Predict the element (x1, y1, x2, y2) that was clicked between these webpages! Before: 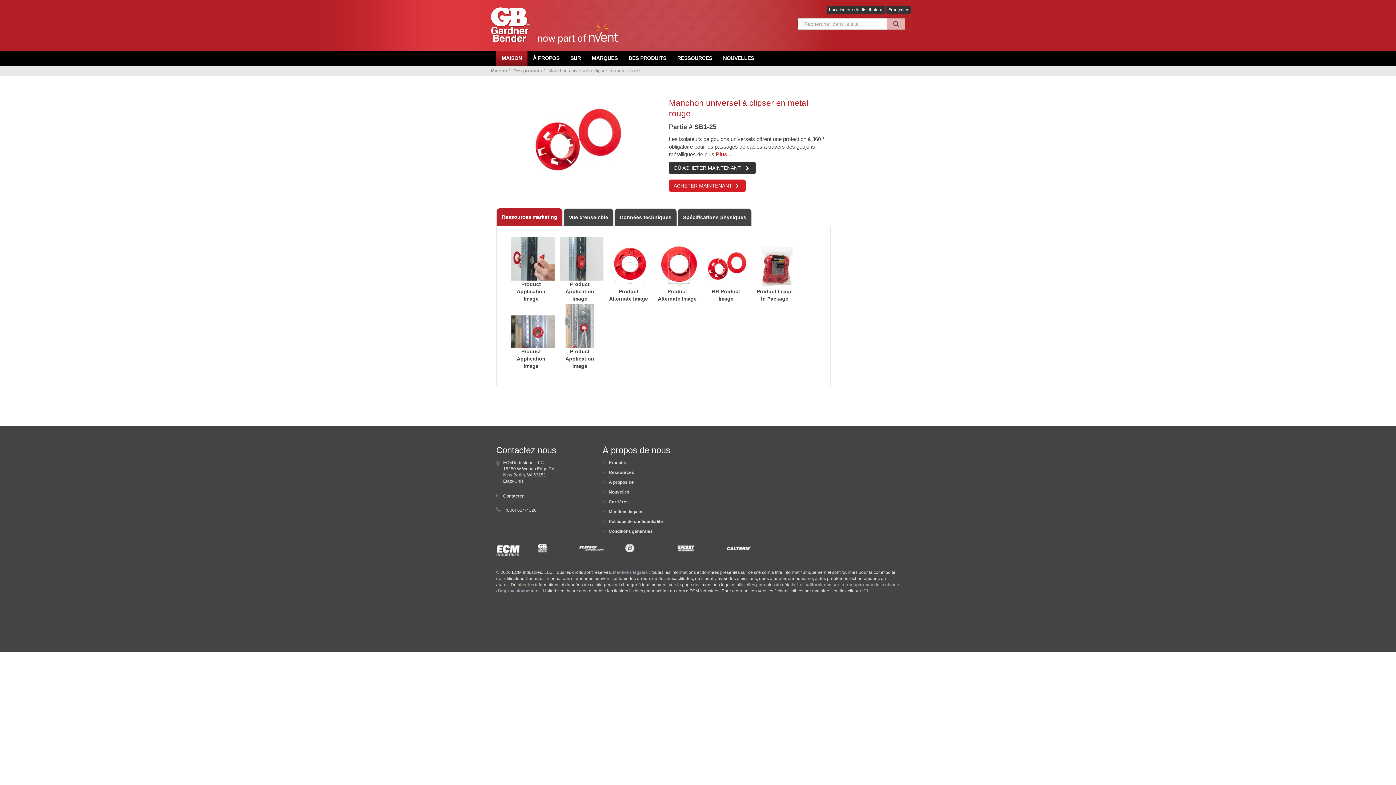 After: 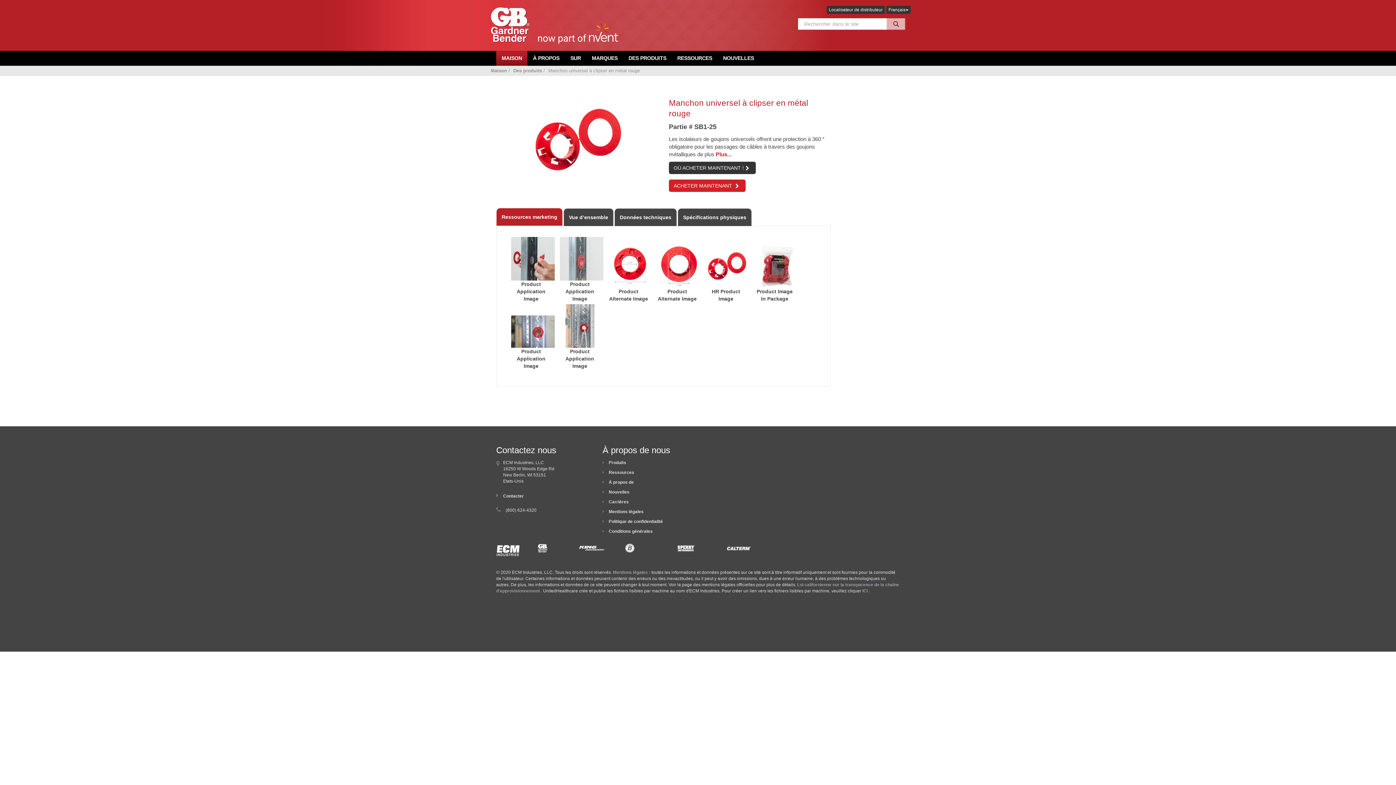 Action: bbox: (560, 237, 600, 302) label: Product Application Image